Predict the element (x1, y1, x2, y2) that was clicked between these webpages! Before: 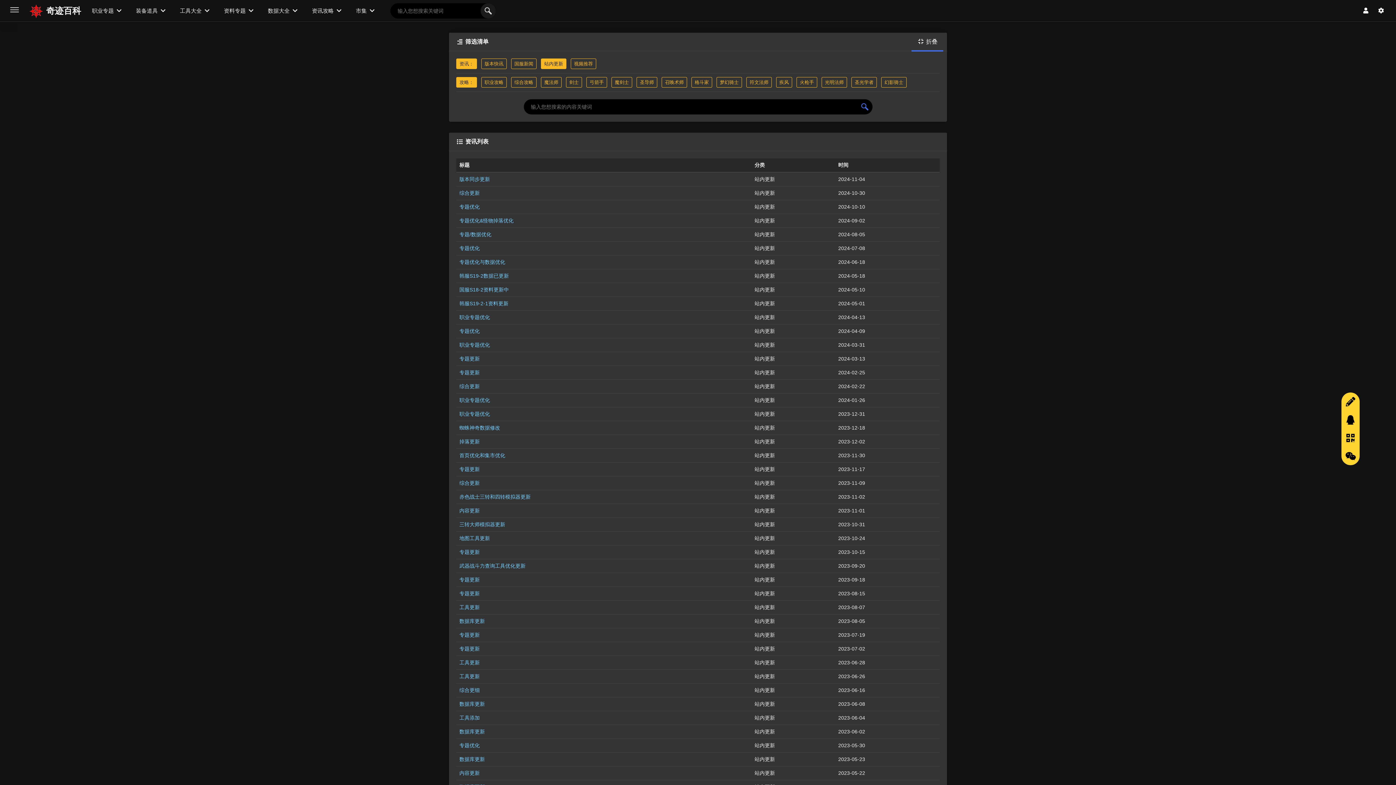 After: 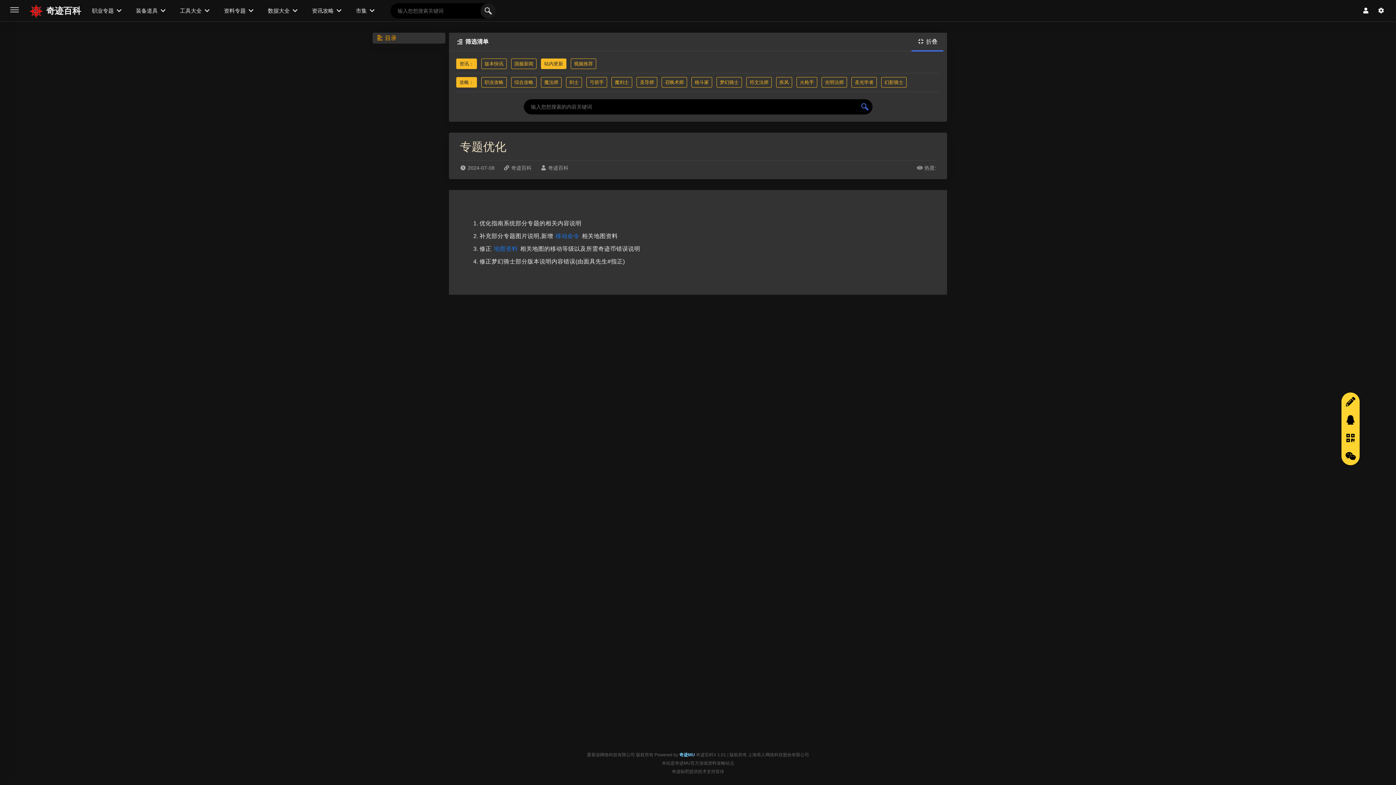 Action: label: 专题优化 bbox: (459, 245, 479, 251)